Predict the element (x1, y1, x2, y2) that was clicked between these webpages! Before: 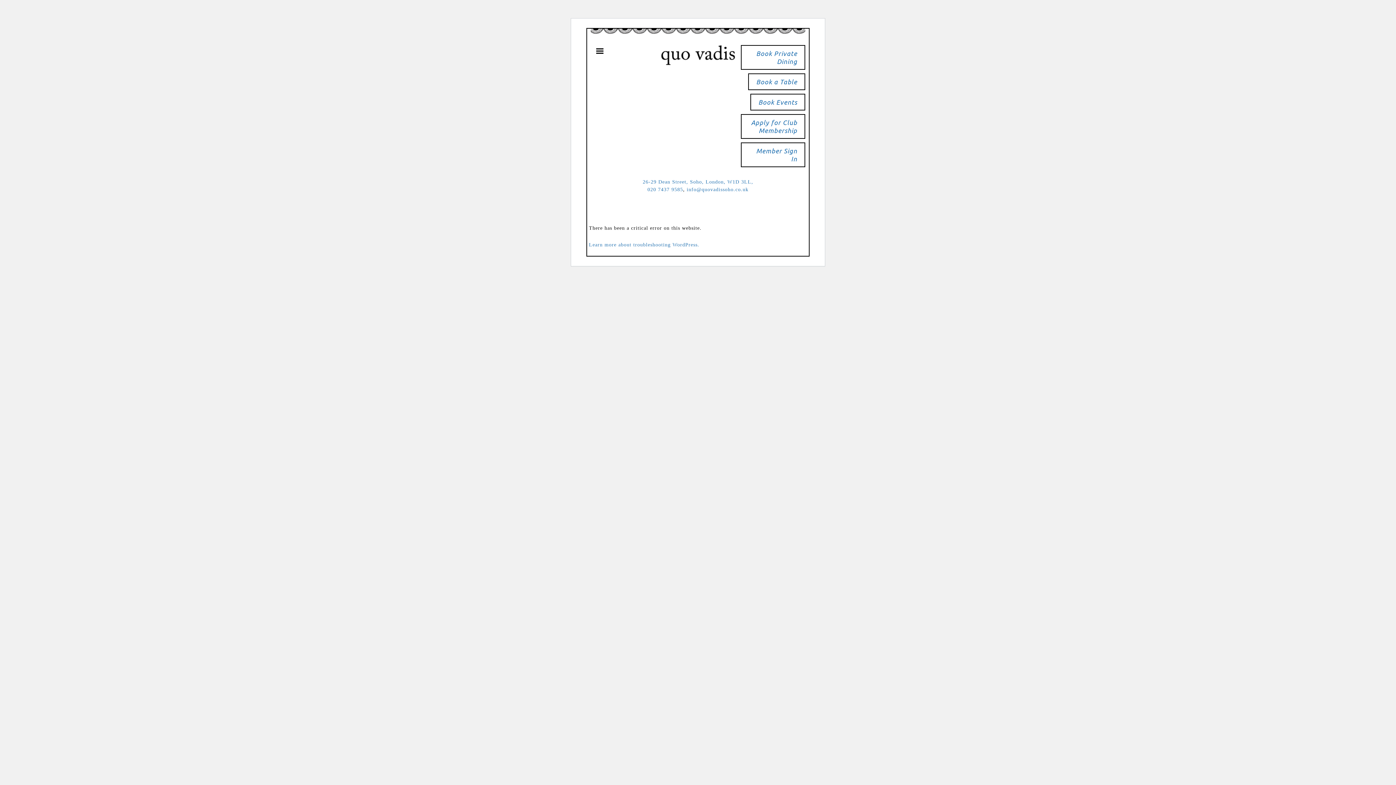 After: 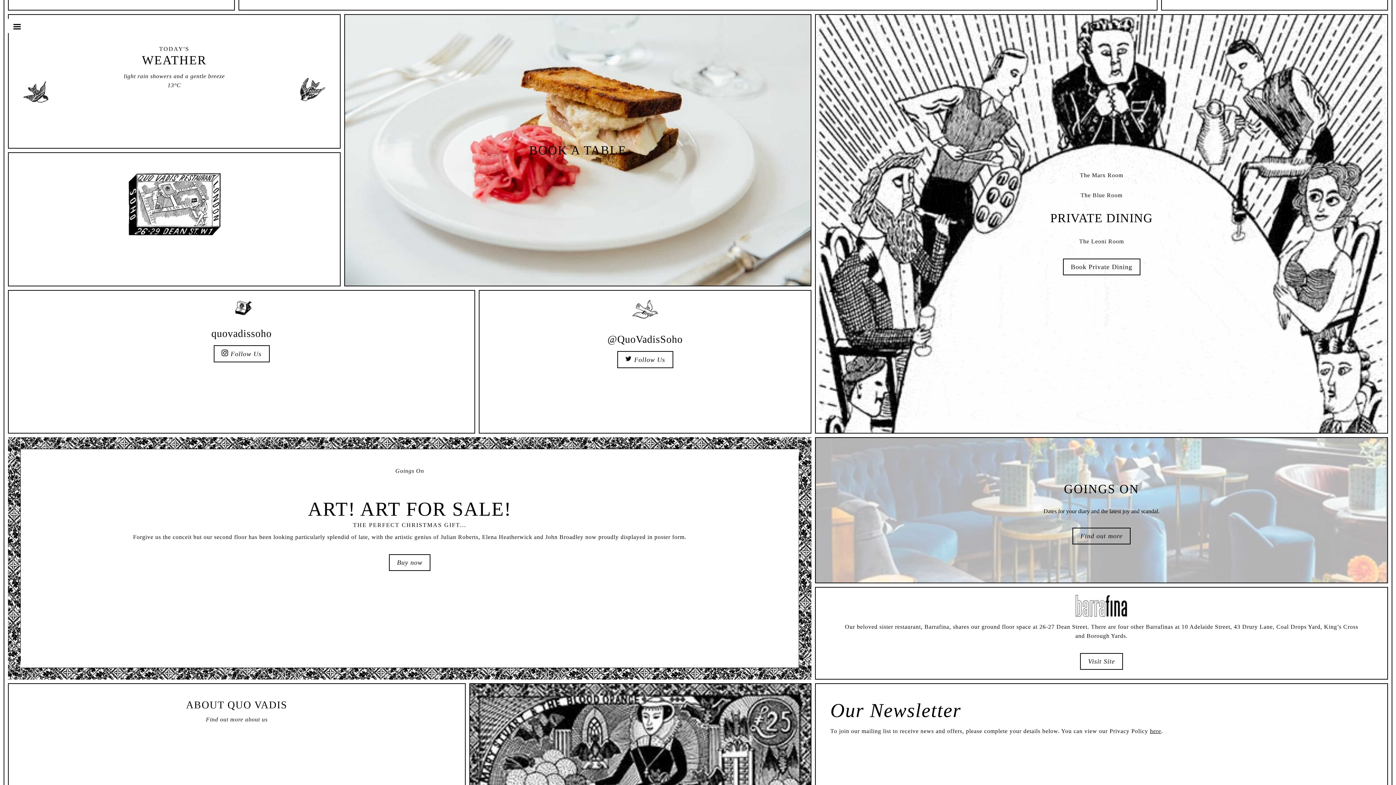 Action: bbox: (741, 45, 805, 69) label: Book Private Dining